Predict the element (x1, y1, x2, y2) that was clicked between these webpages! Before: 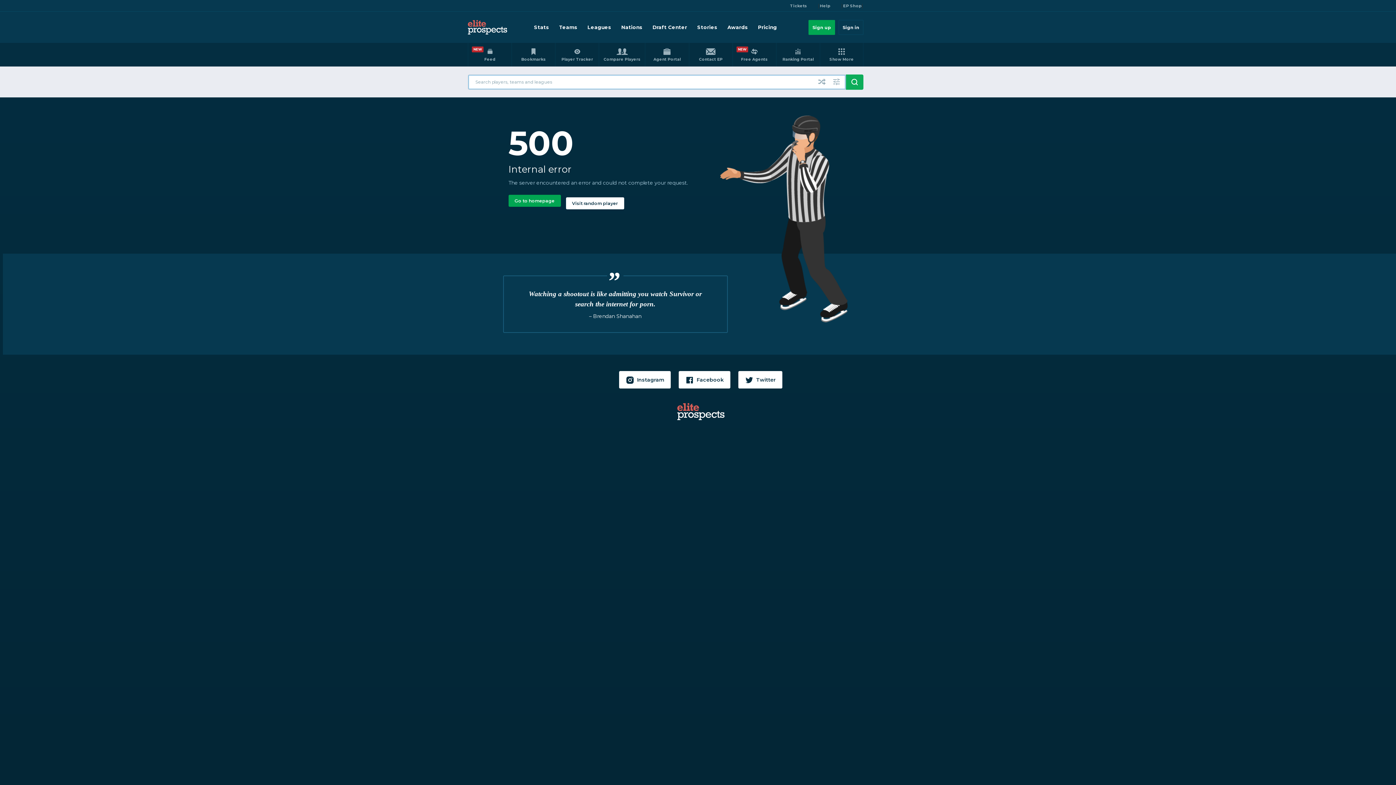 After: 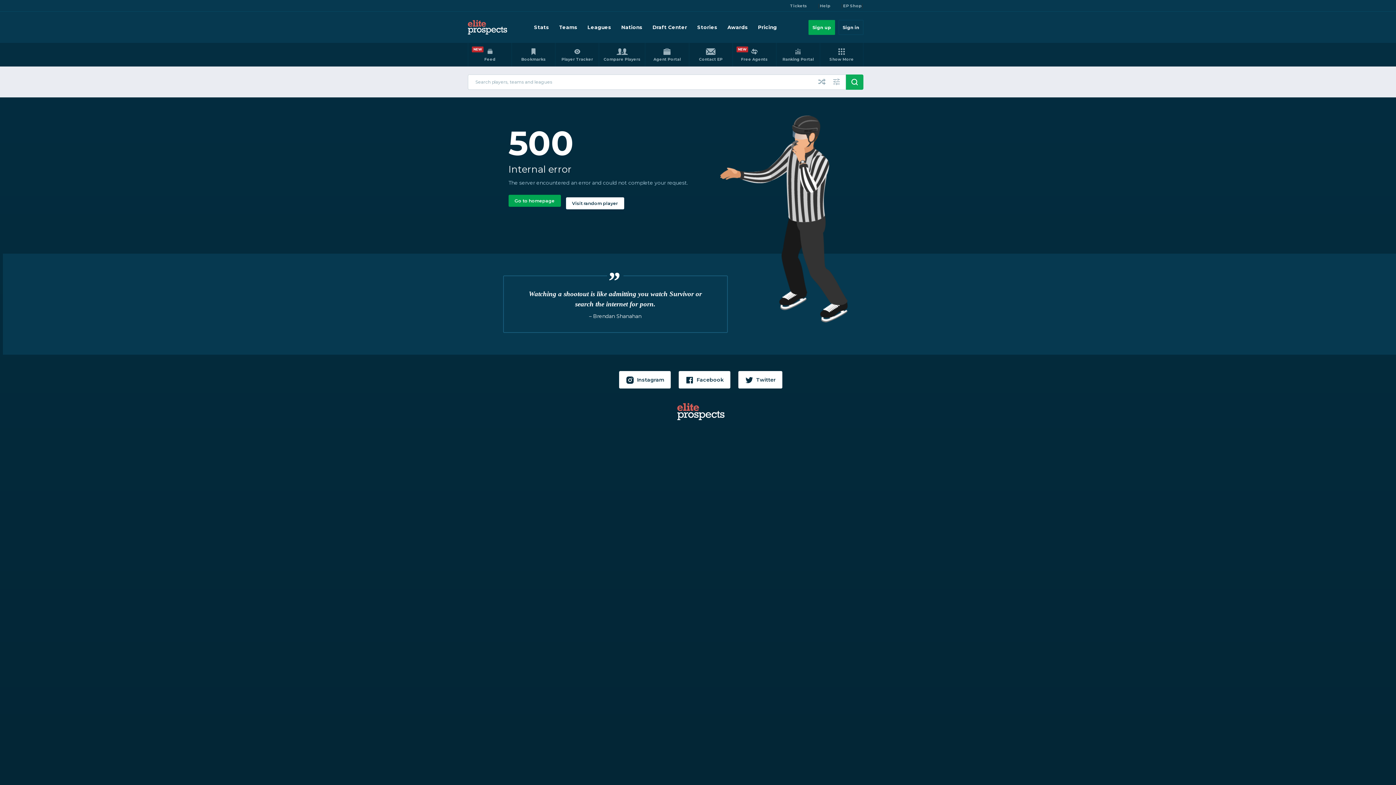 Action: bbox: (820, 3, 830, 8) label: Help